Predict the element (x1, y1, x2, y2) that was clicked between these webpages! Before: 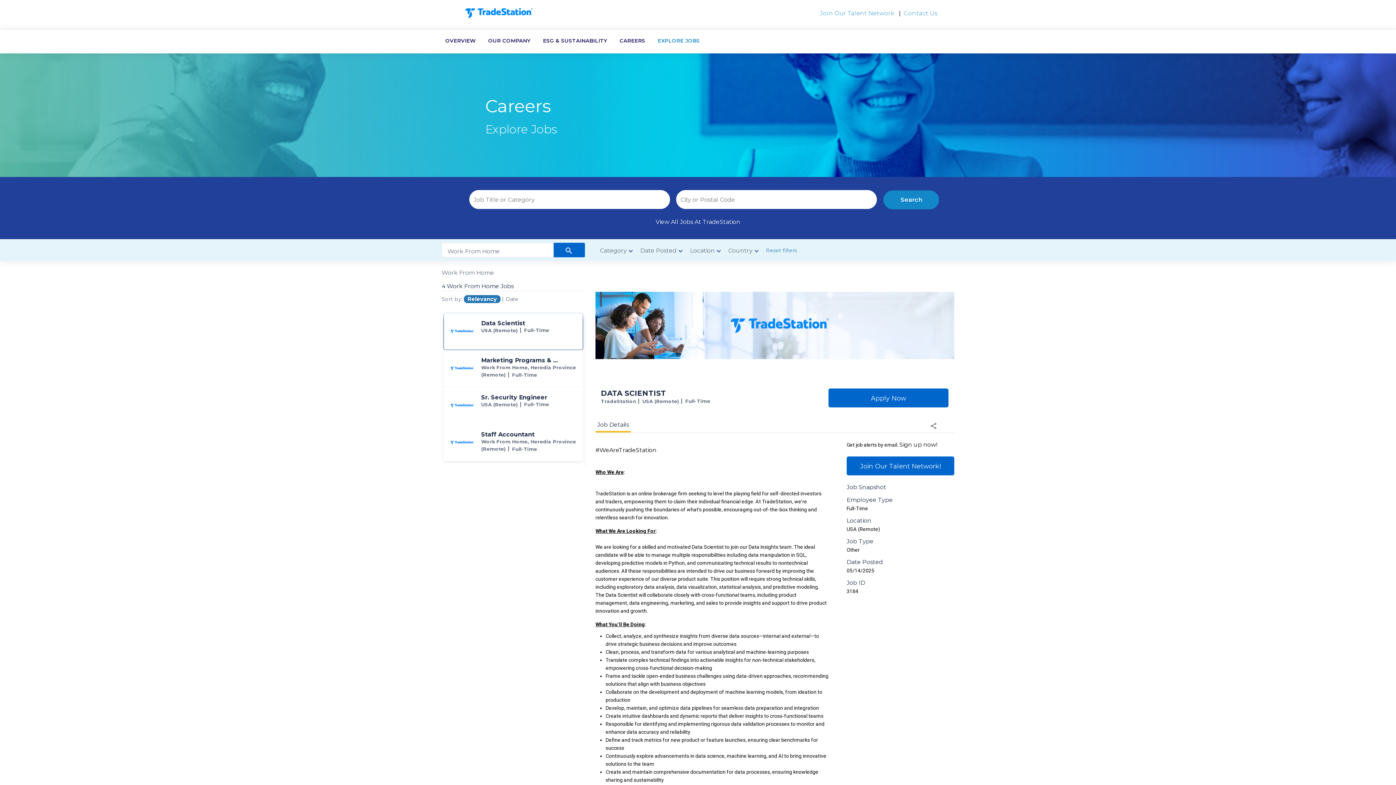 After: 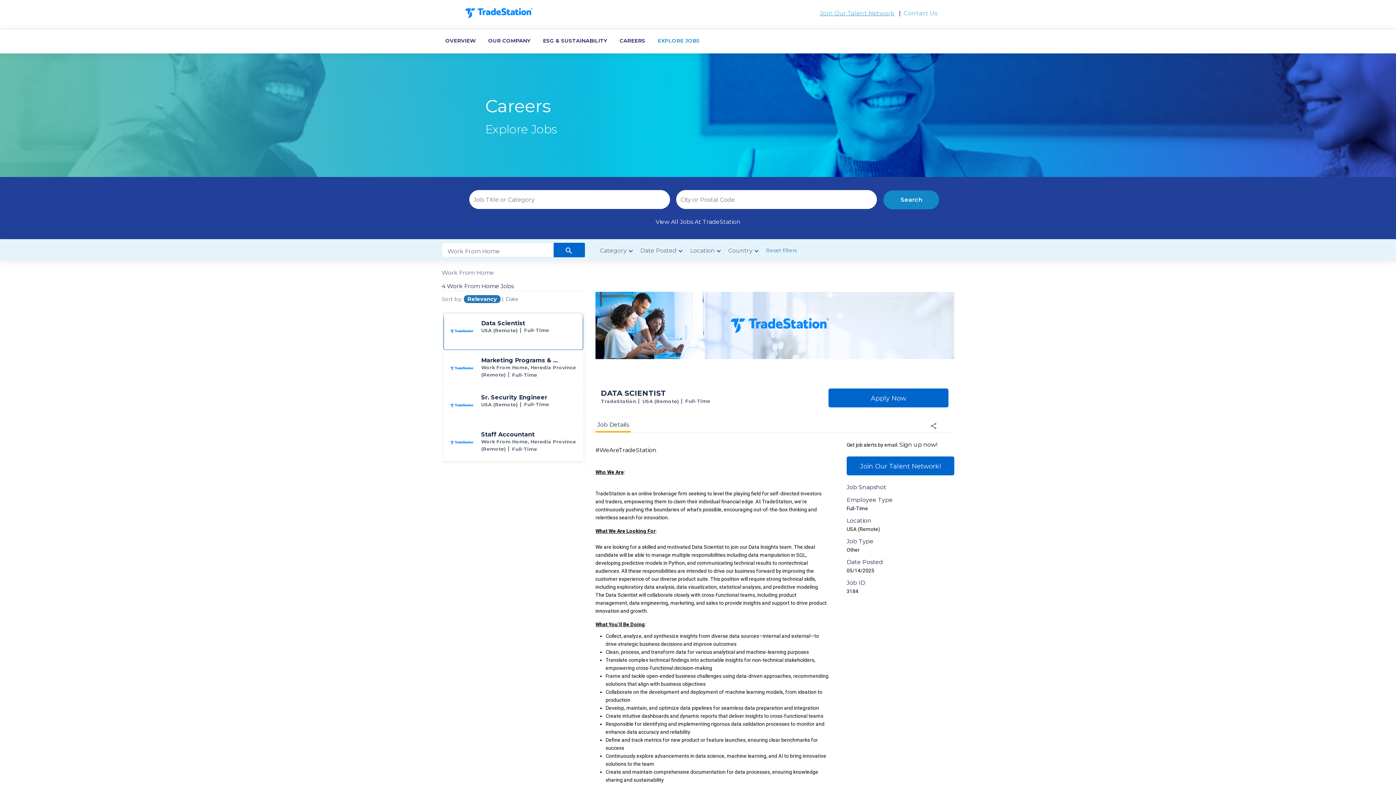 Action: bbox: (820, 9, 897, 16) label: Join Our Talent Network